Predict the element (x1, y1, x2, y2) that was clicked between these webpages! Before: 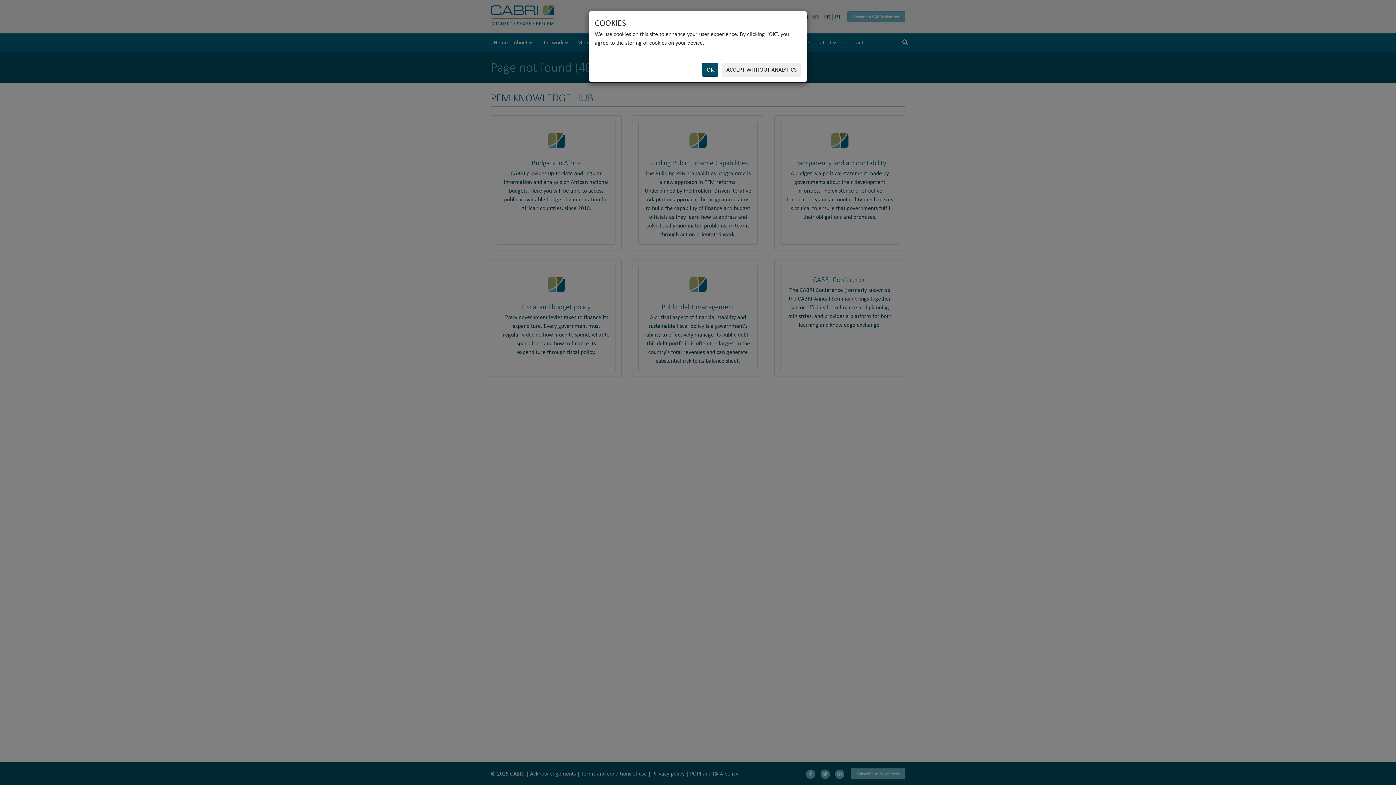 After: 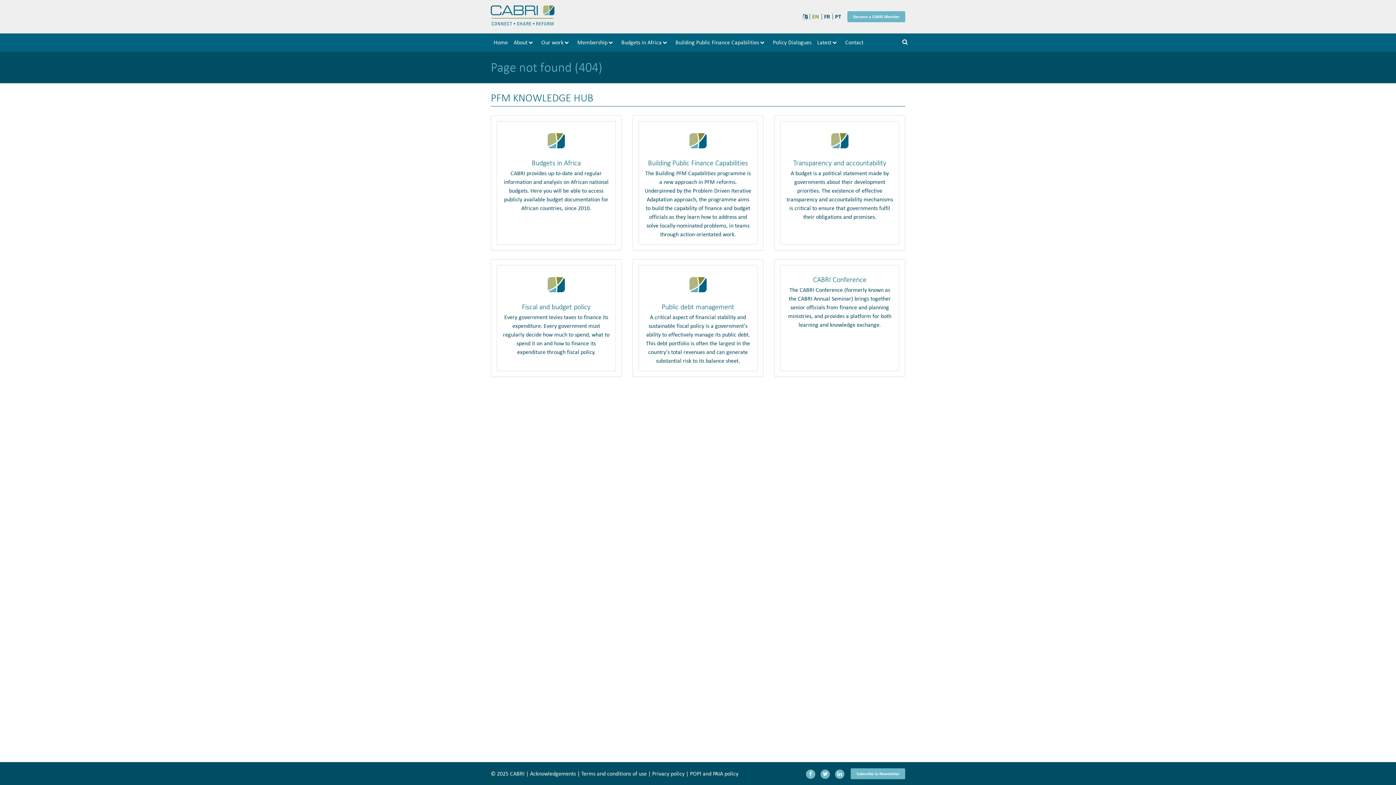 Action: bbox: (721, 62, 801, 76) label: ACCEPT WITHOUT ANALYTICS